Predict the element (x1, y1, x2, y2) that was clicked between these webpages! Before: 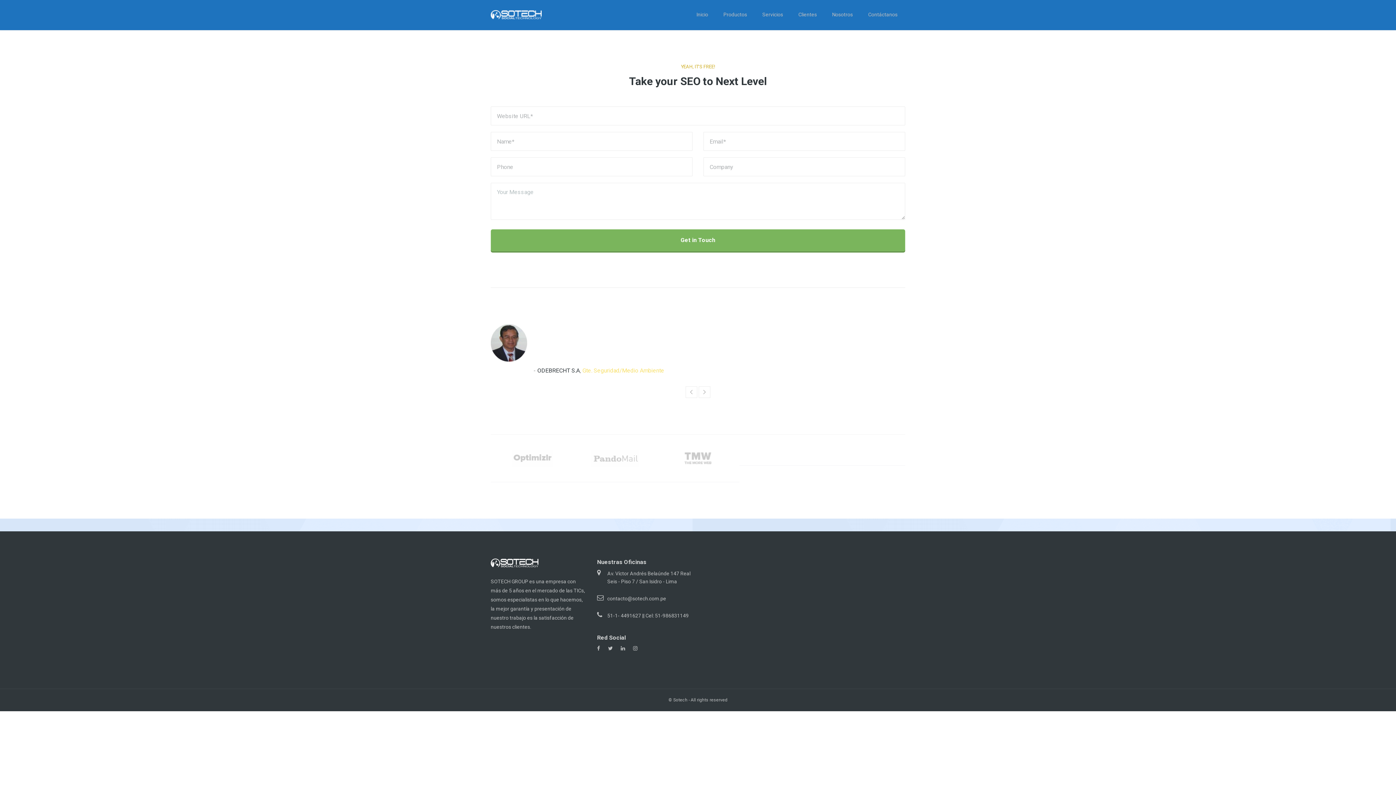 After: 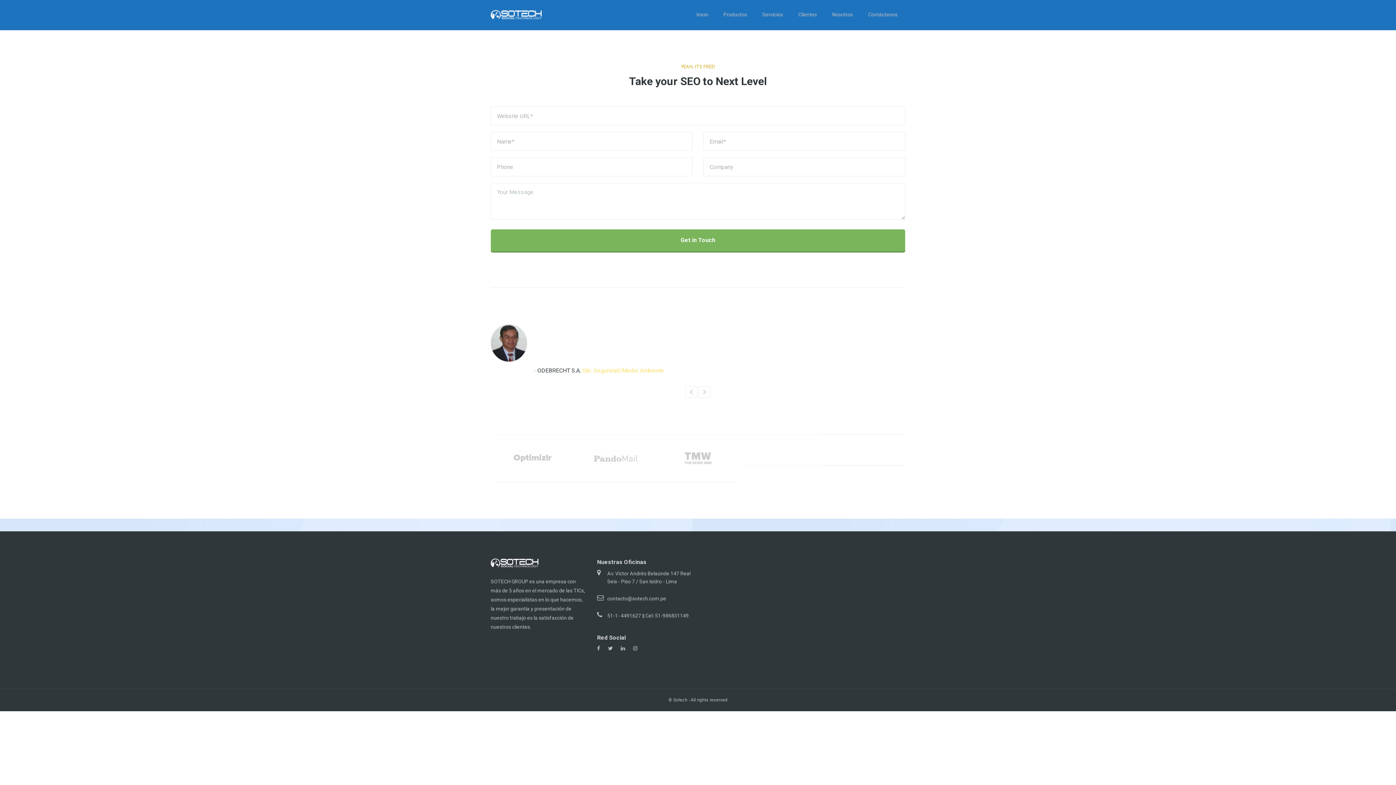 Action: bbox: (822, 434, 905, 465)